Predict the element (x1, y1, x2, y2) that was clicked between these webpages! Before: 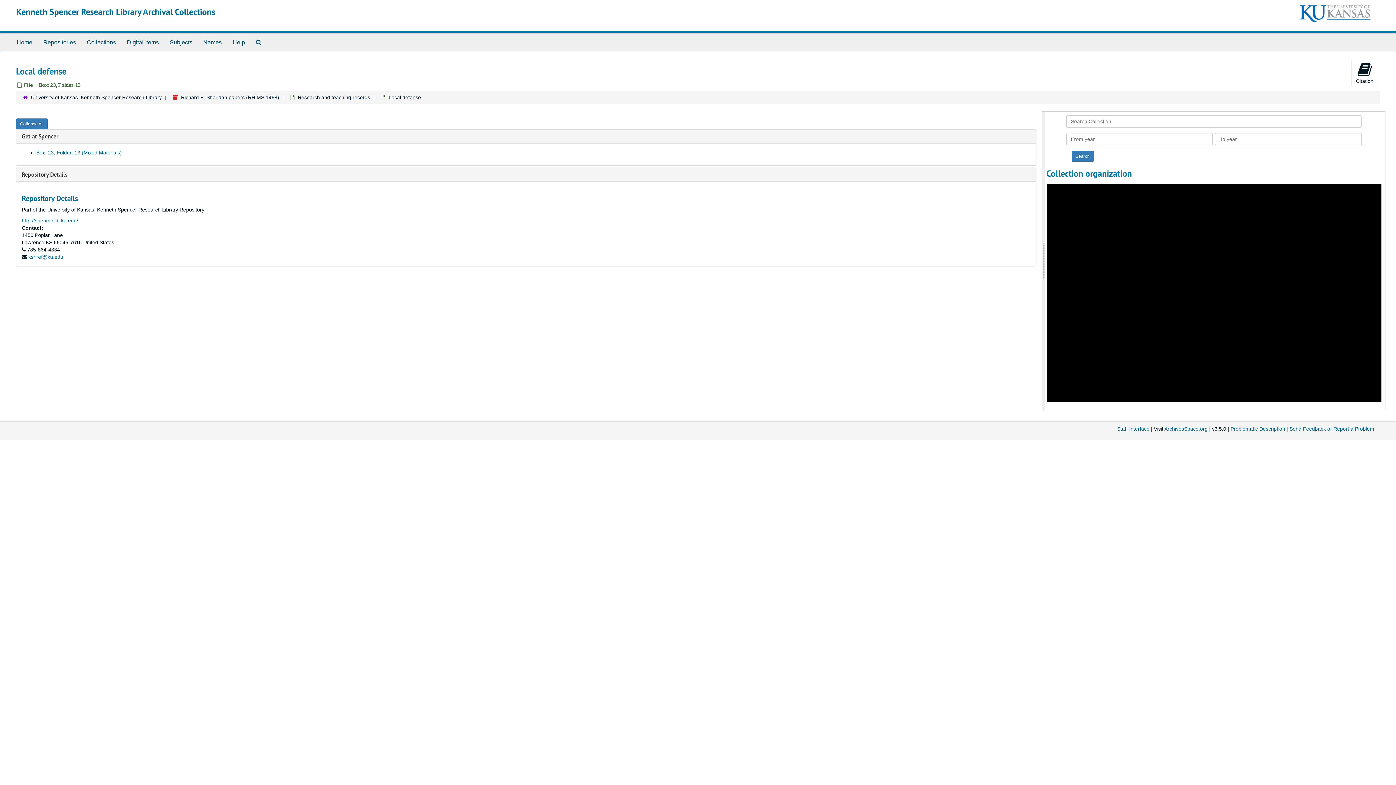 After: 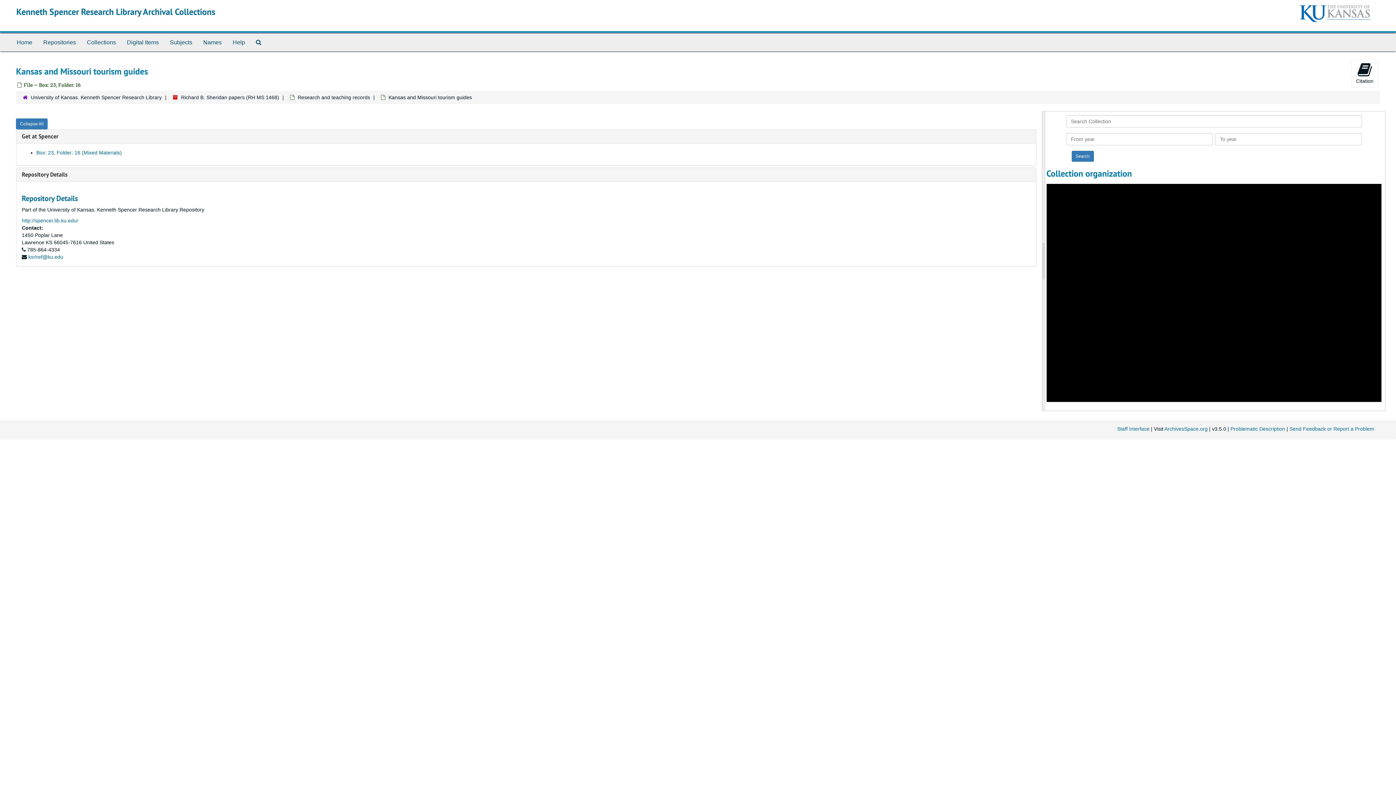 Action: label: Kansas and Missouri tourism guides bbox: (1066, 236, 1149, 242)